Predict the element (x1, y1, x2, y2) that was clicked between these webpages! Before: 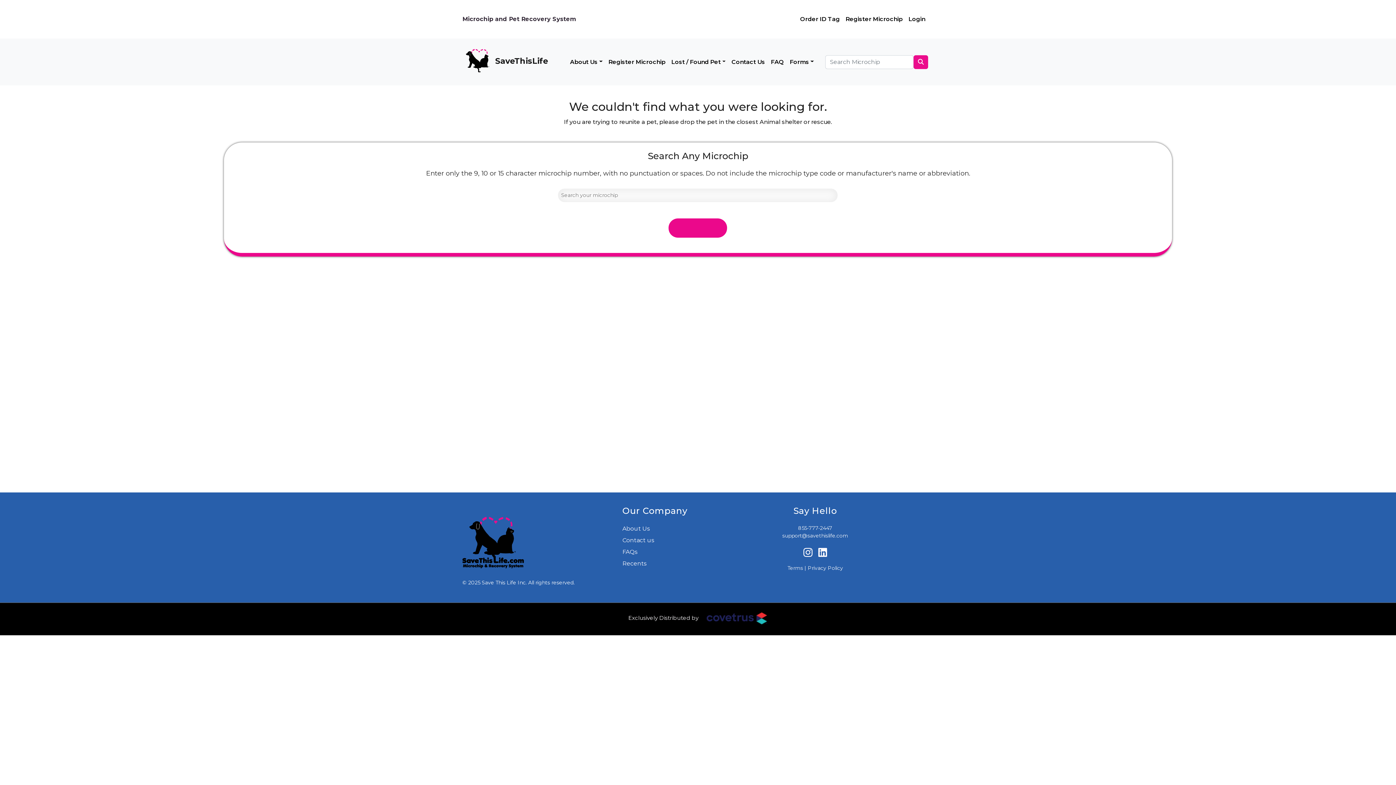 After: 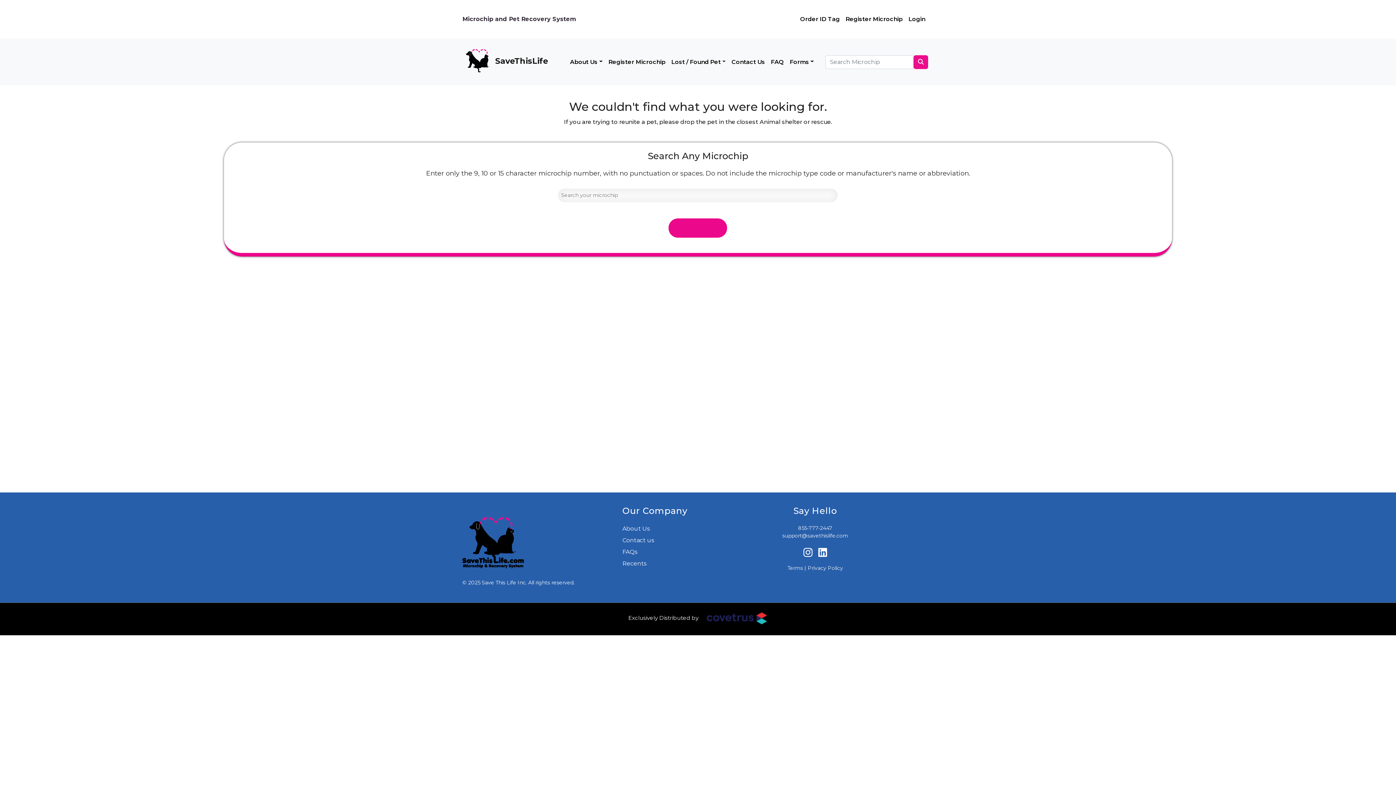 Action: label: Savethislife on Instagram bbox: (803, 551, 812, 558)